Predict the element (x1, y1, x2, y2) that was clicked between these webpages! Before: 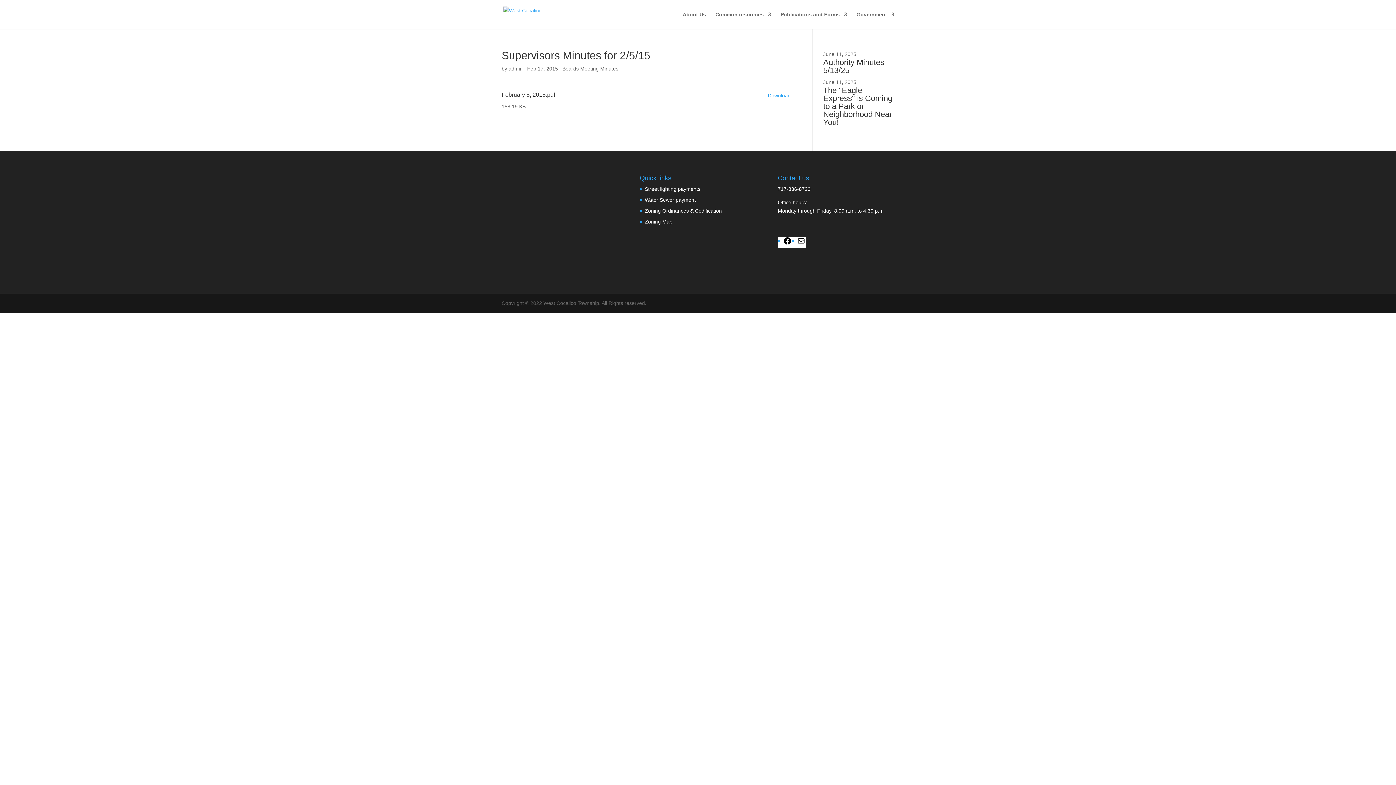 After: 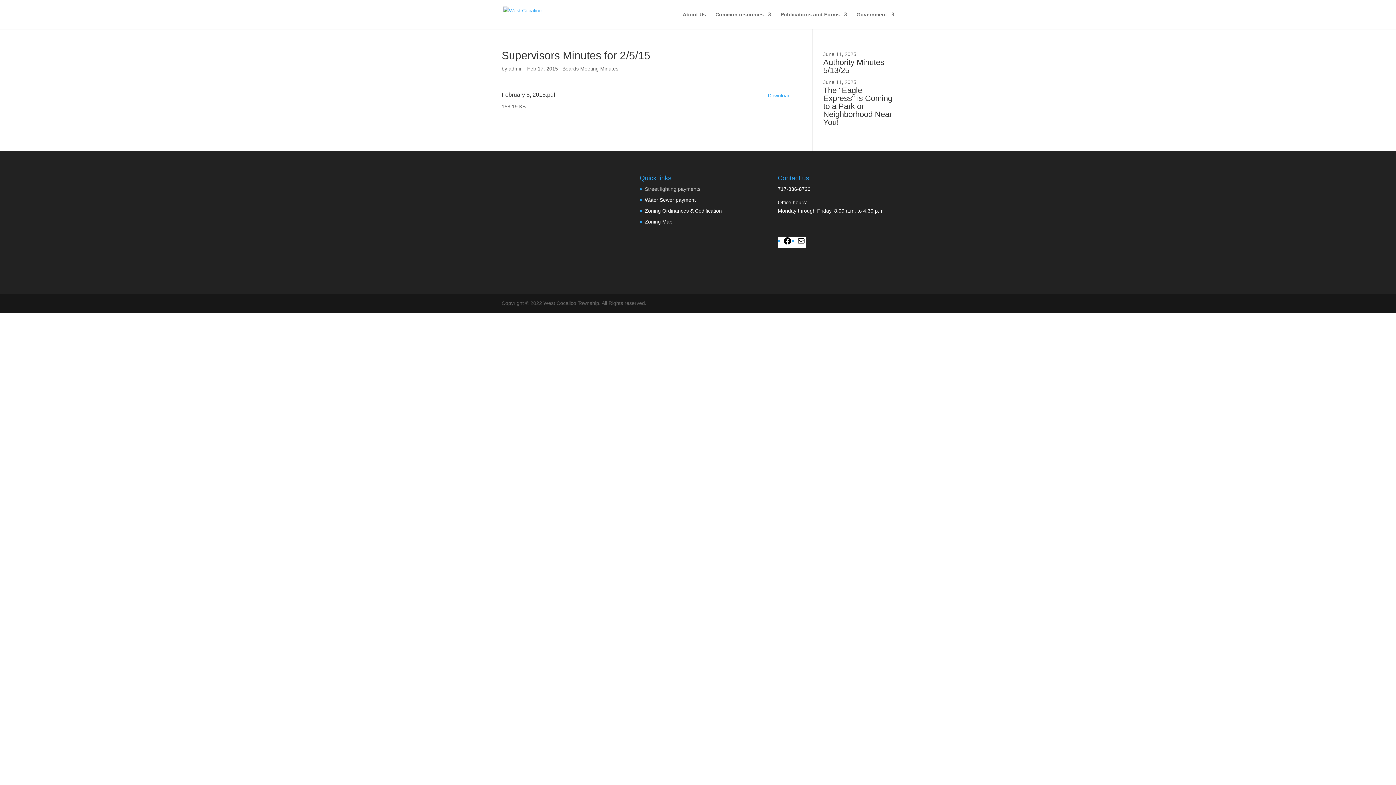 Action: bbox: (645, 186, 700, 191) label: Street lighting payments